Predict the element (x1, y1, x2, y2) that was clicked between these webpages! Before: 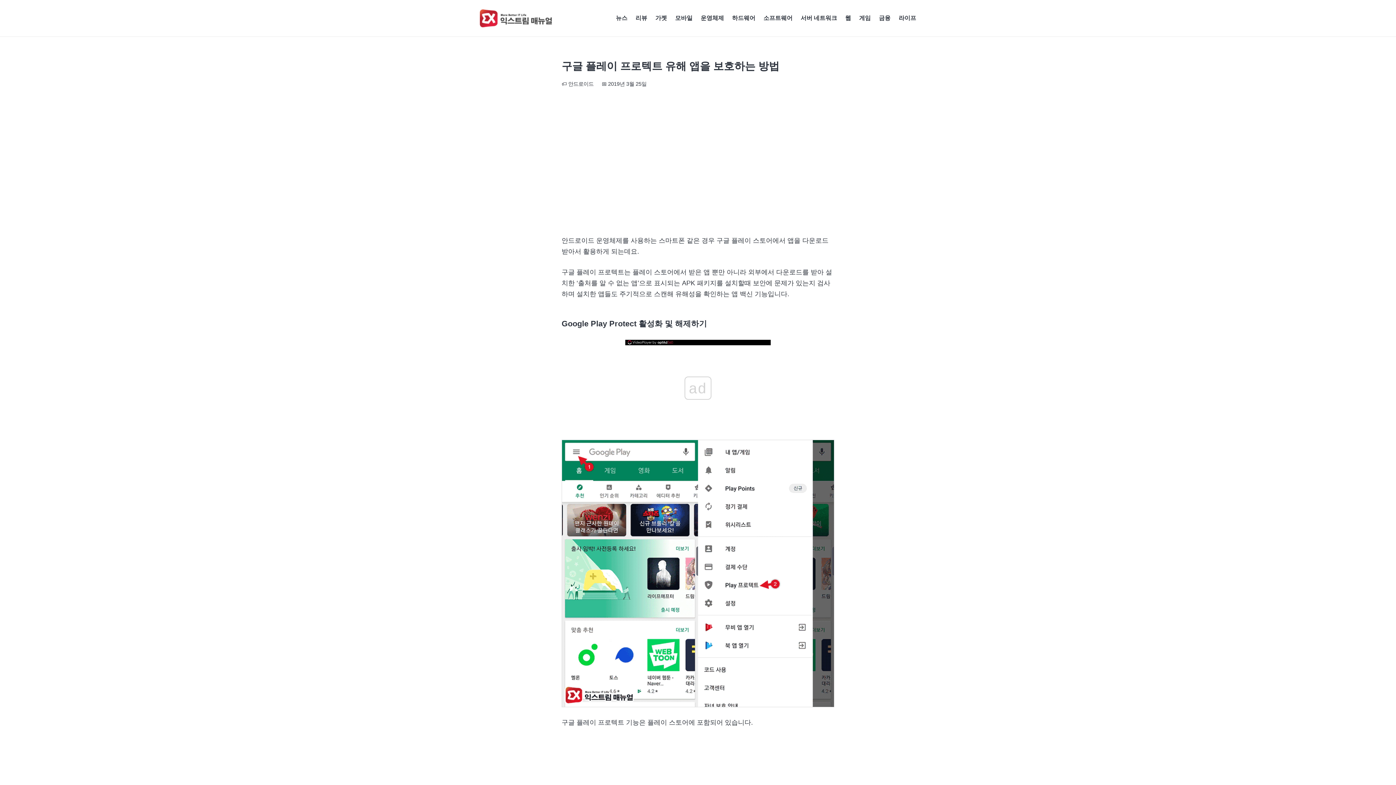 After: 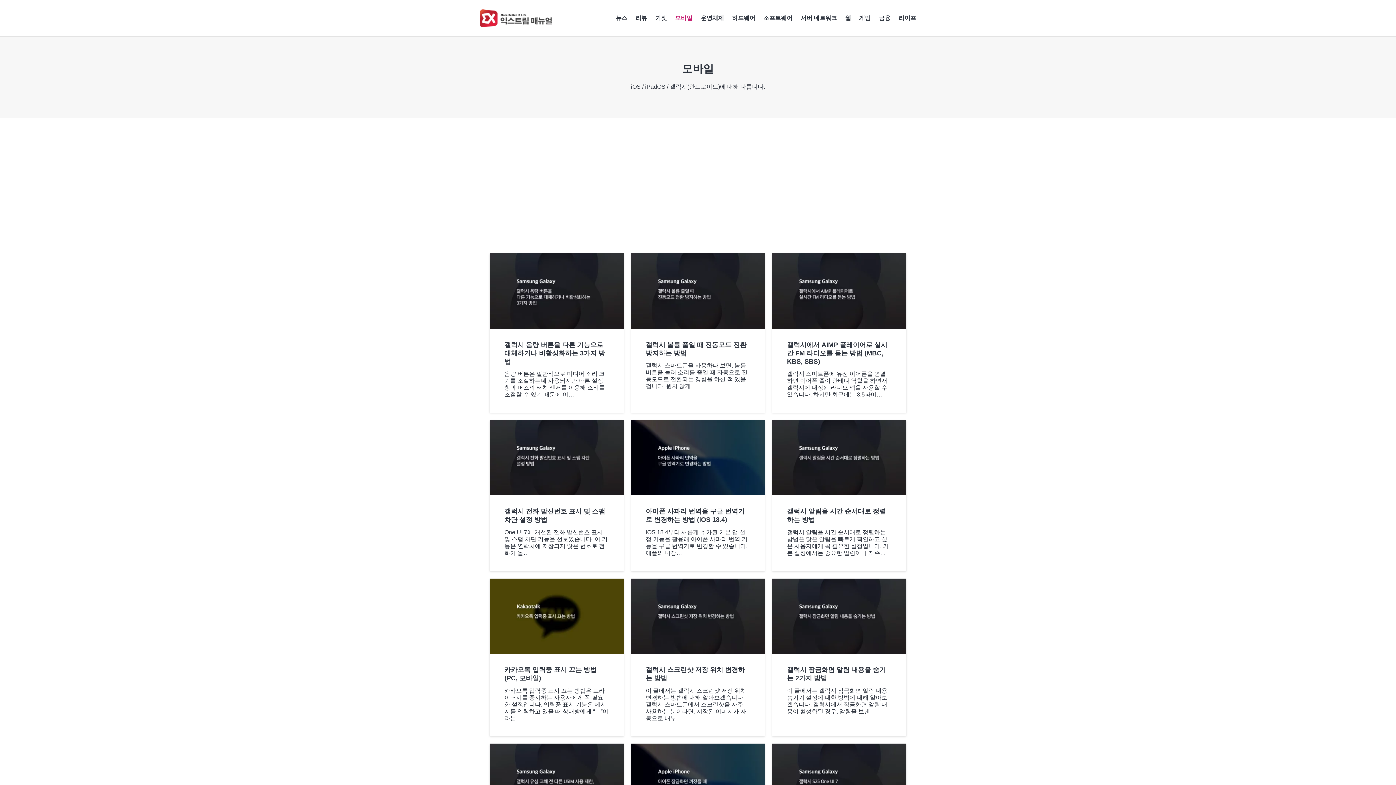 Action: bbox: (671, 0, 696, 36) label: 모바일